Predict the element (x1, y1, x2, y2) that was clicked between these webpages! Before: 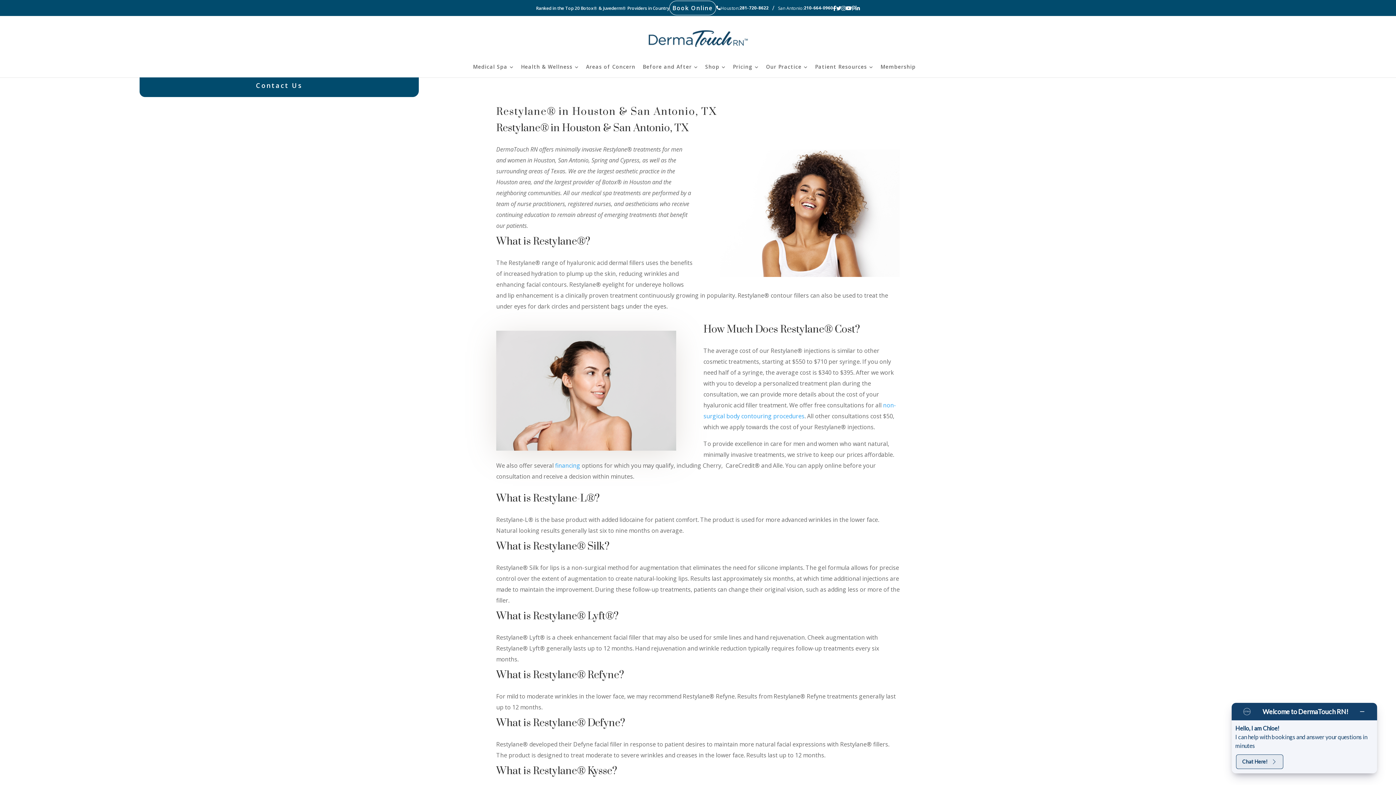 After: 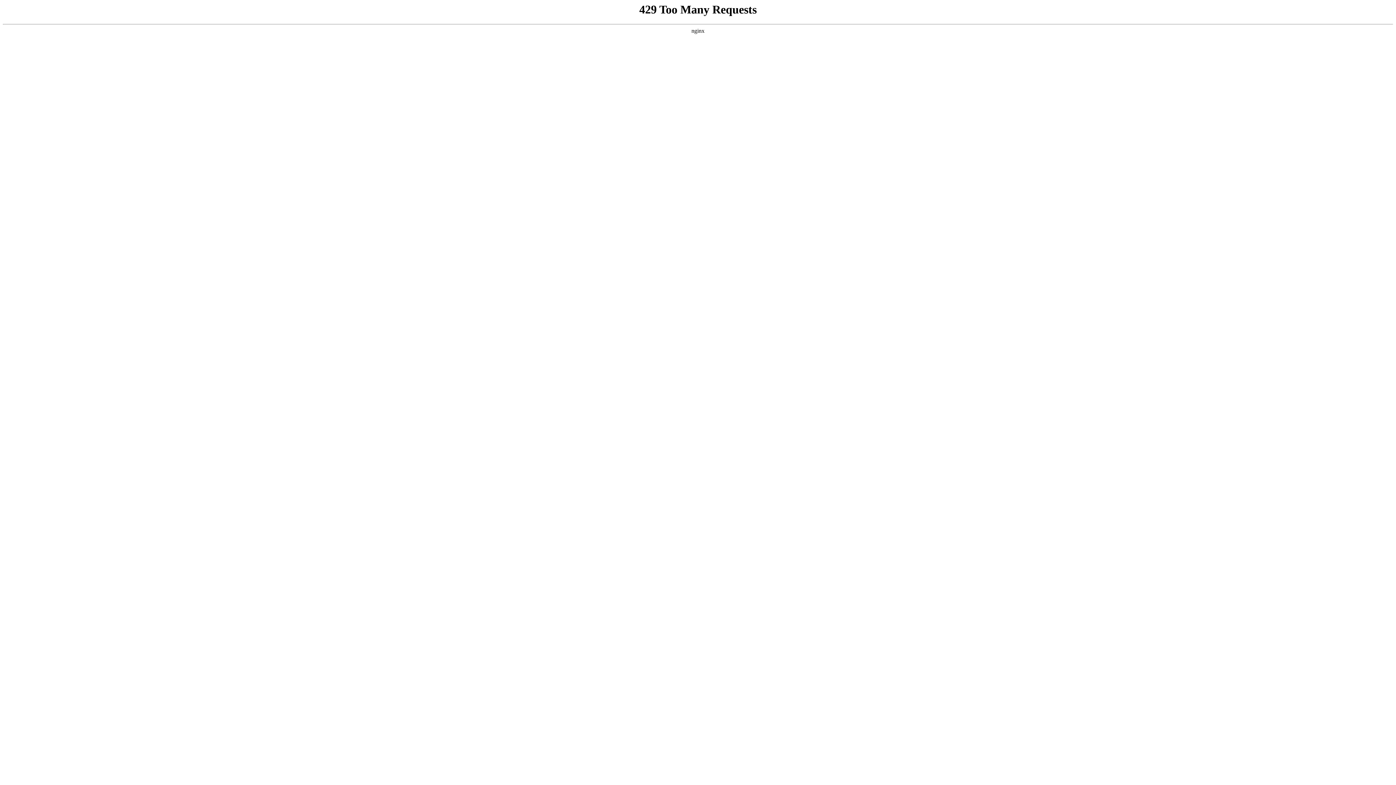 Action: label: Book Online bbox: (669, 0, 716, 15)